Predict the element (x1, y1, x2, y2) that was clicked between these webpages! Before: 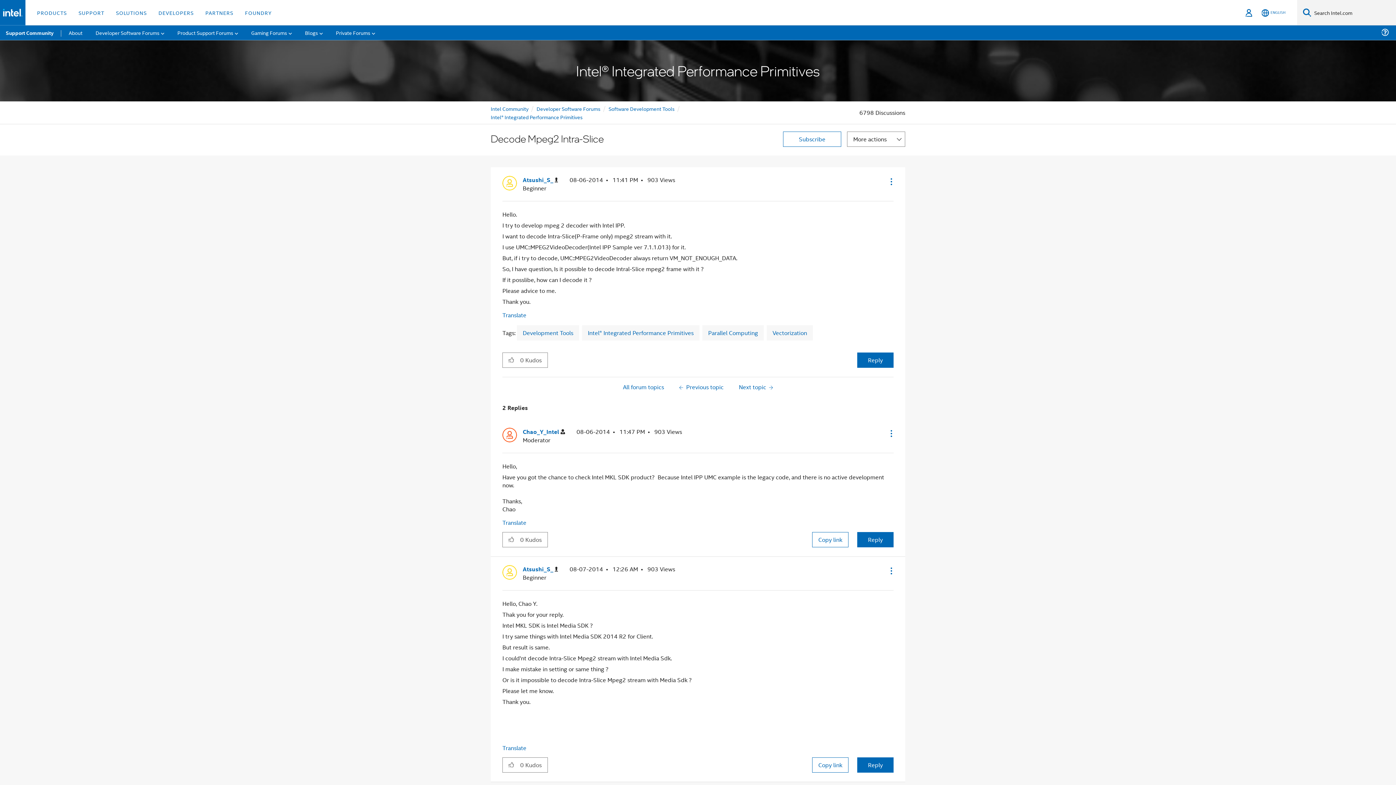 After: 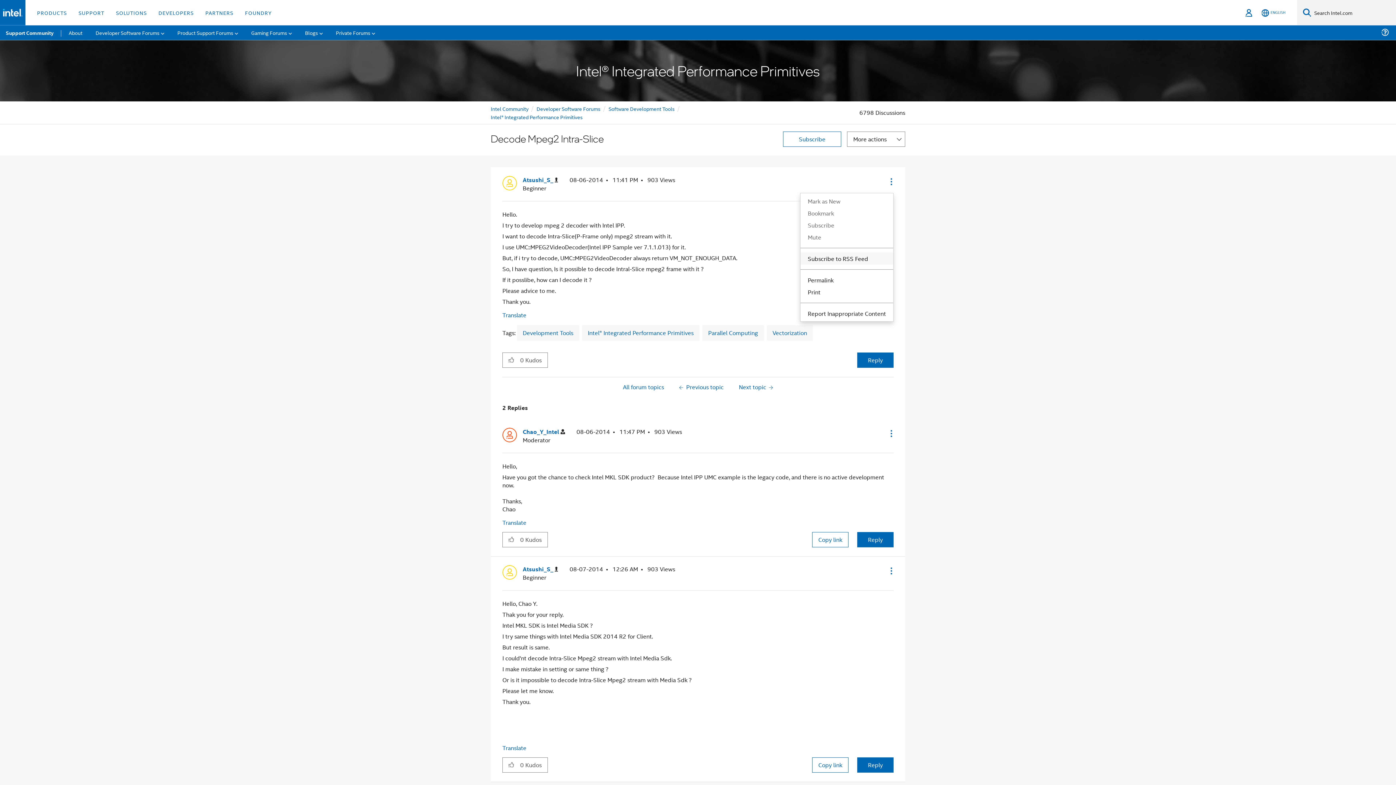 Action: label: Show Decode Mpeg2 Intra-Slice post option menu bbox: (882, 170, 899, 193)